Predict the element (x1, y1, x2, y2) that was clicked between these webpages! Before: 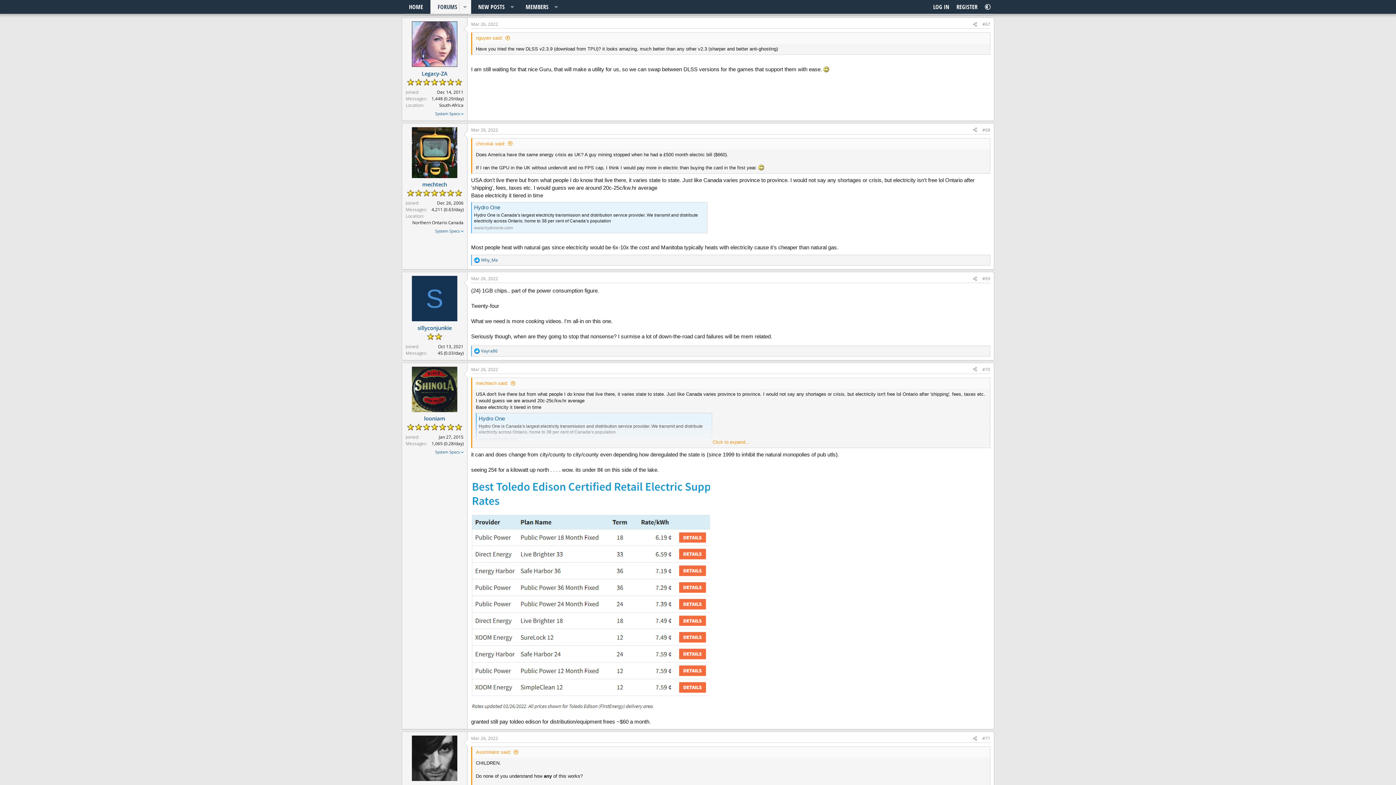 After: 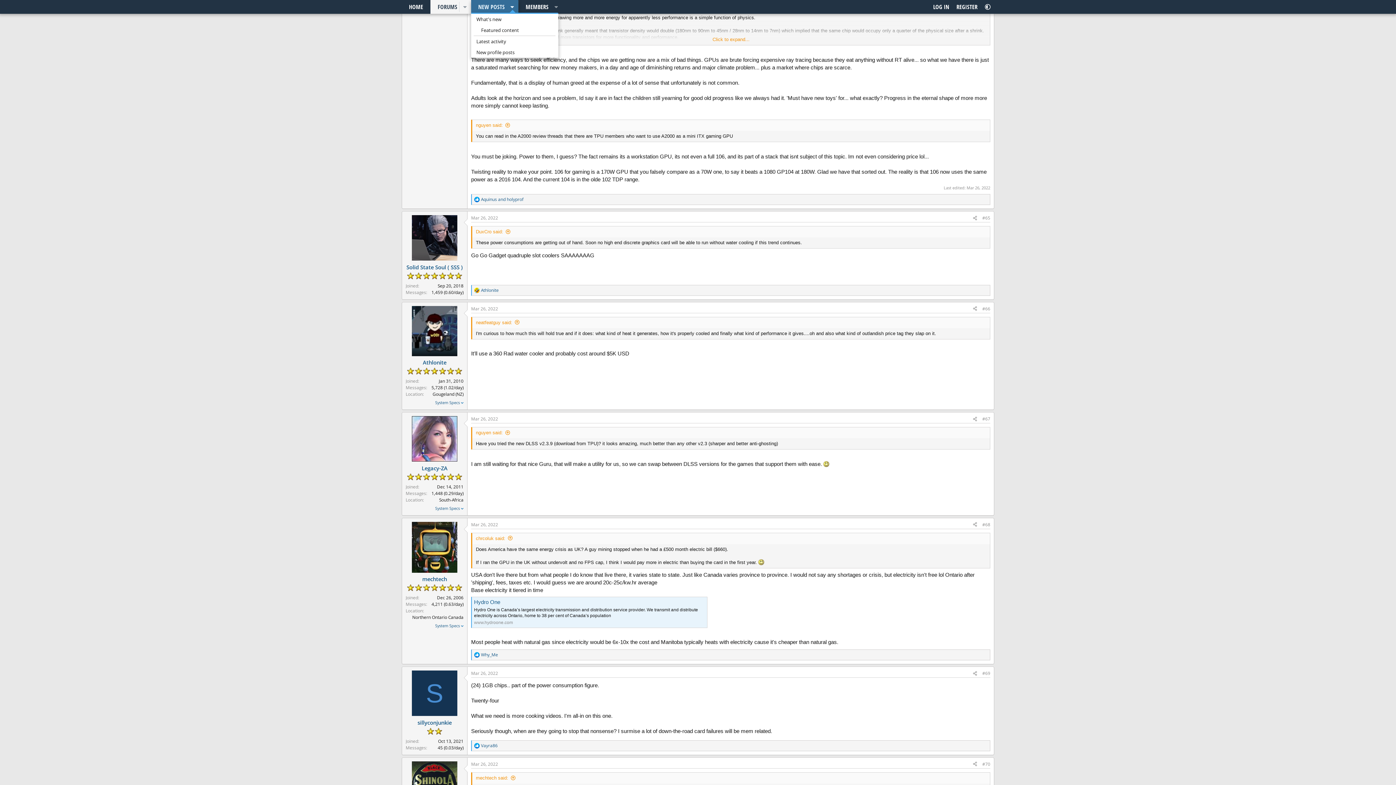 Action: bbox: (506, 0, 518, 13) label: Toggle expanded